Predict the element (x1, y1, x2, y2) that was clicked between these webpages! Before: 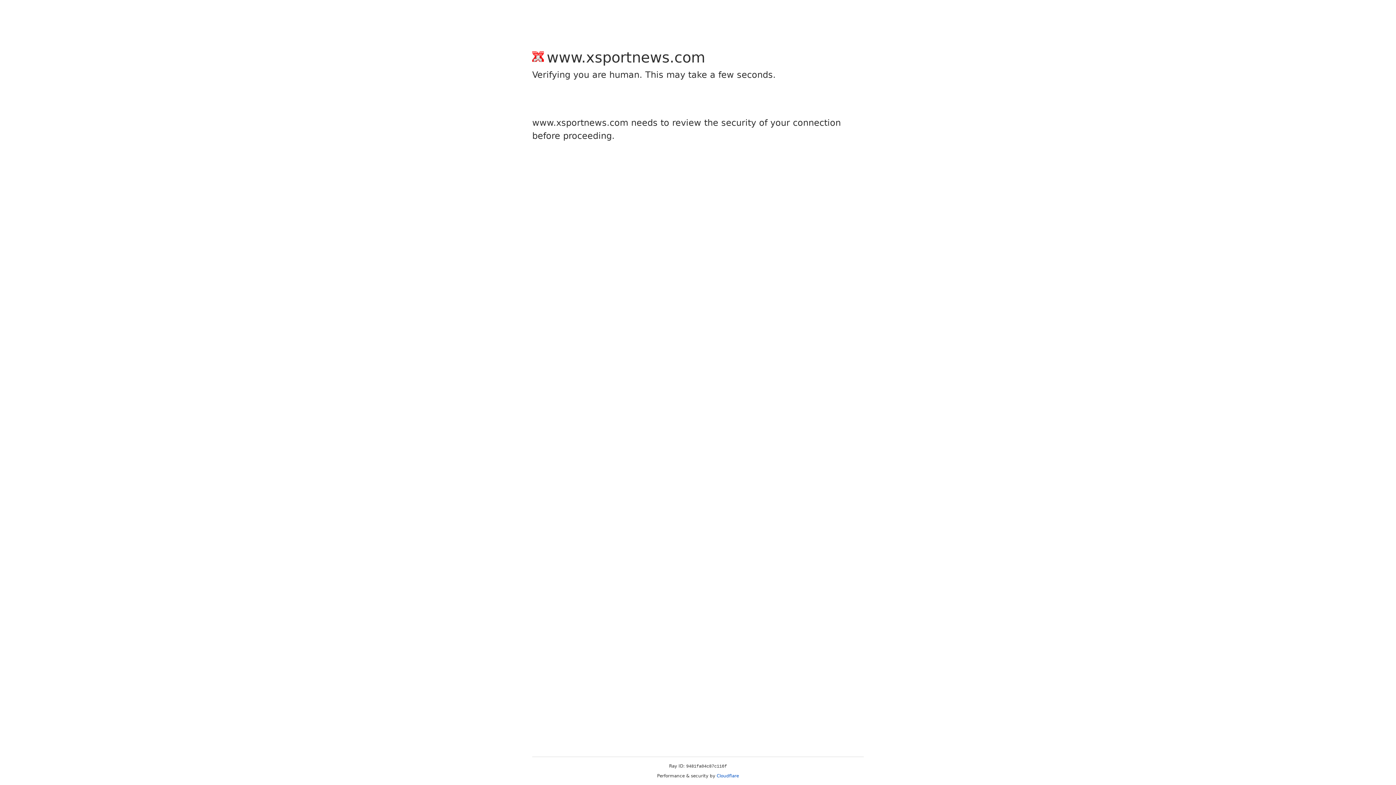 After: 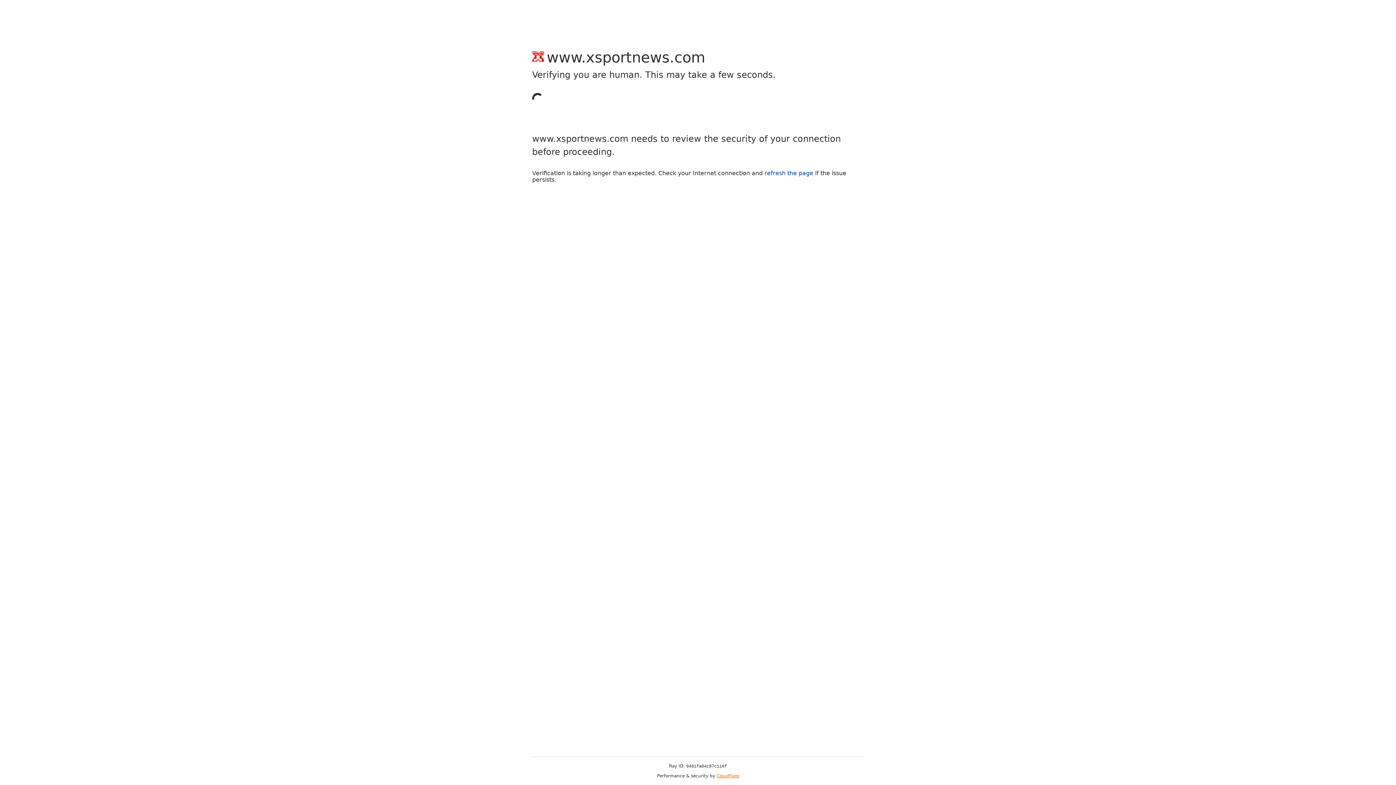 Action: label: Cloudflare bbox: (716, 773, 739, 778)